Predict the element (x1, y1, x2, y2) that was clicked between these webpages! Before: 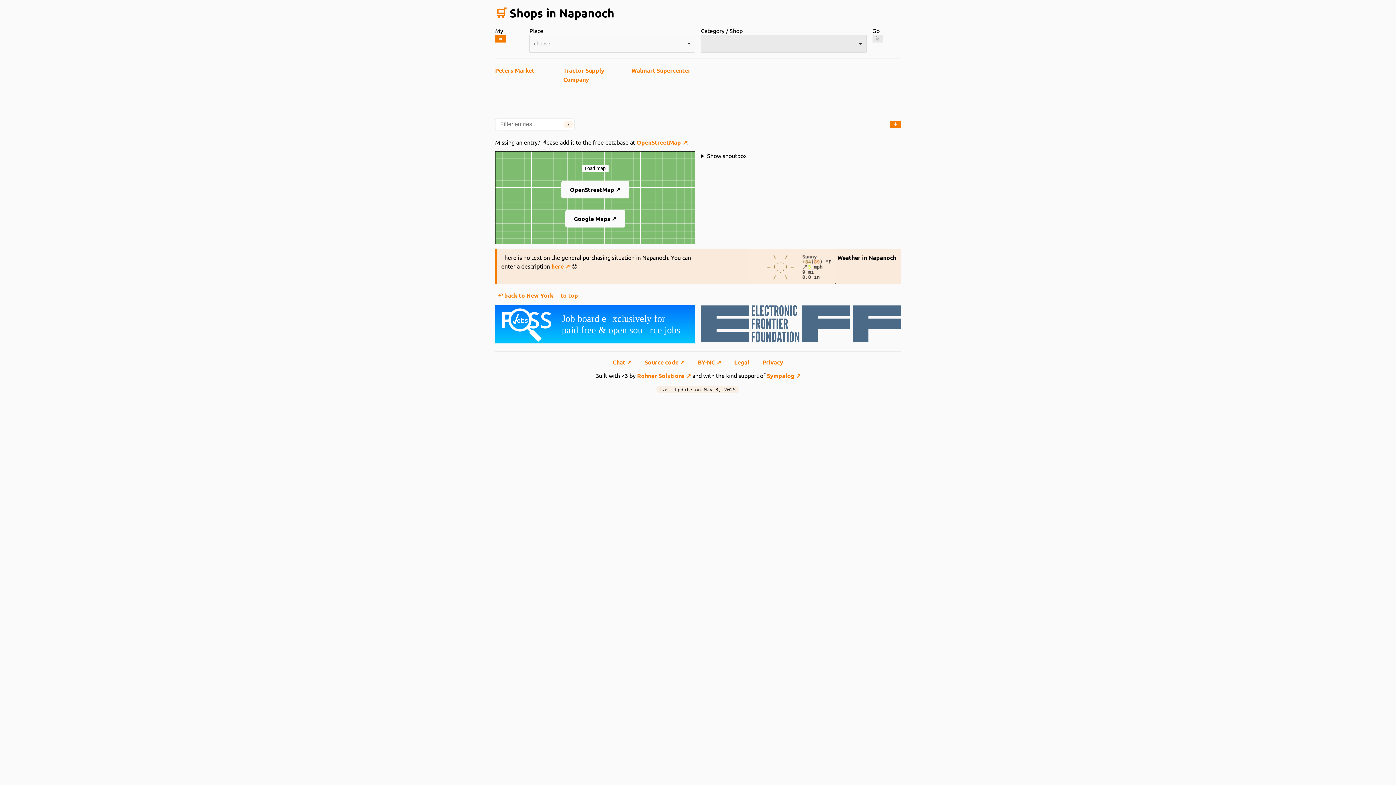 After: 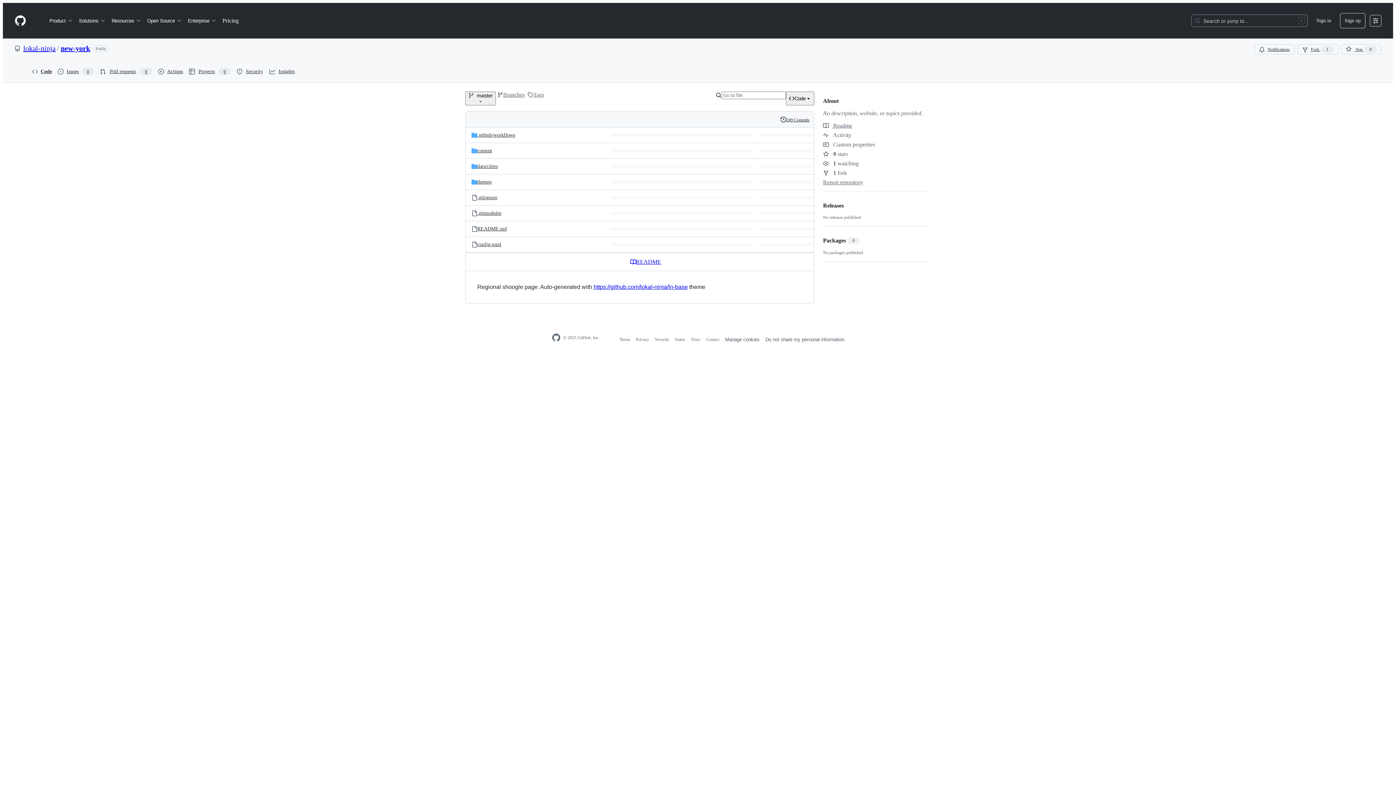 Action: label: Source code ↗  bbox: (639, 352, 692, 372)